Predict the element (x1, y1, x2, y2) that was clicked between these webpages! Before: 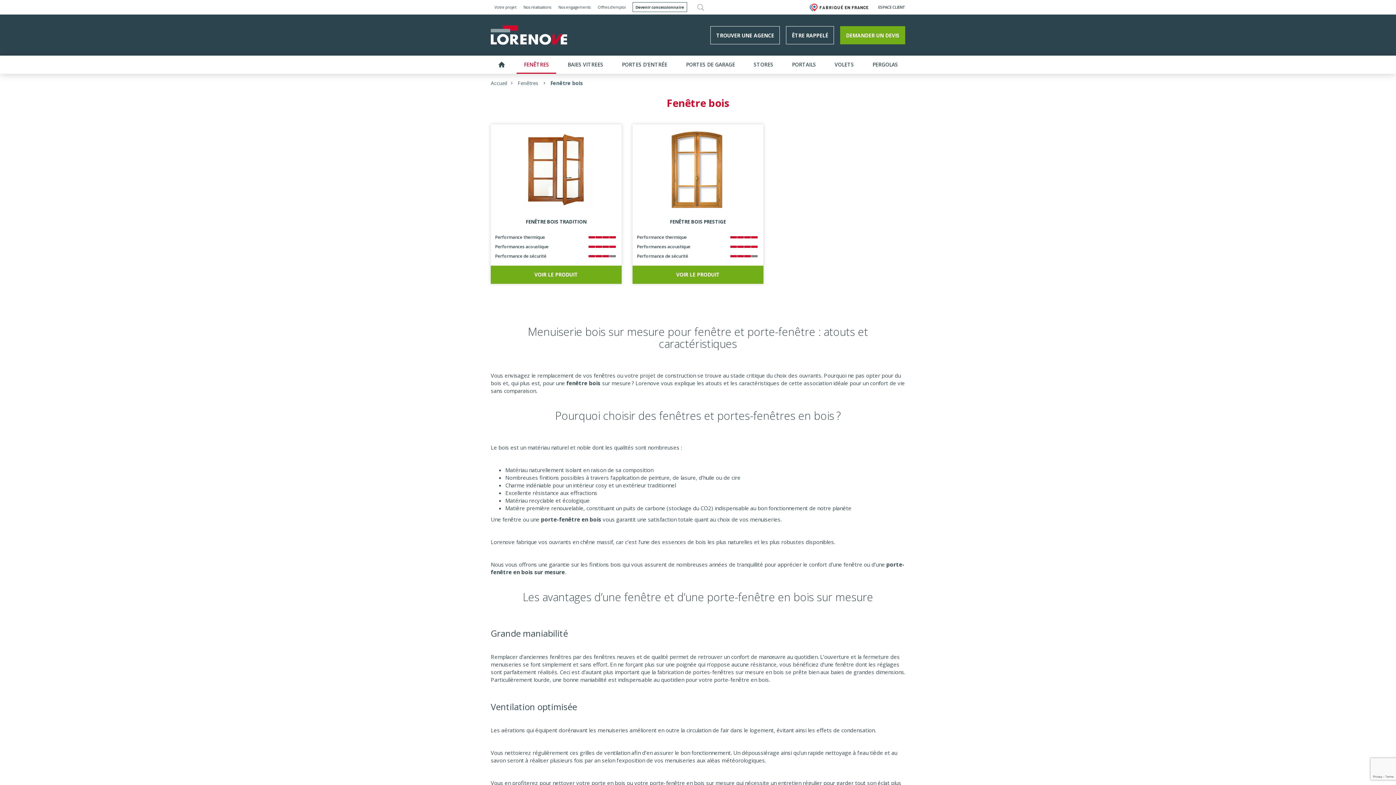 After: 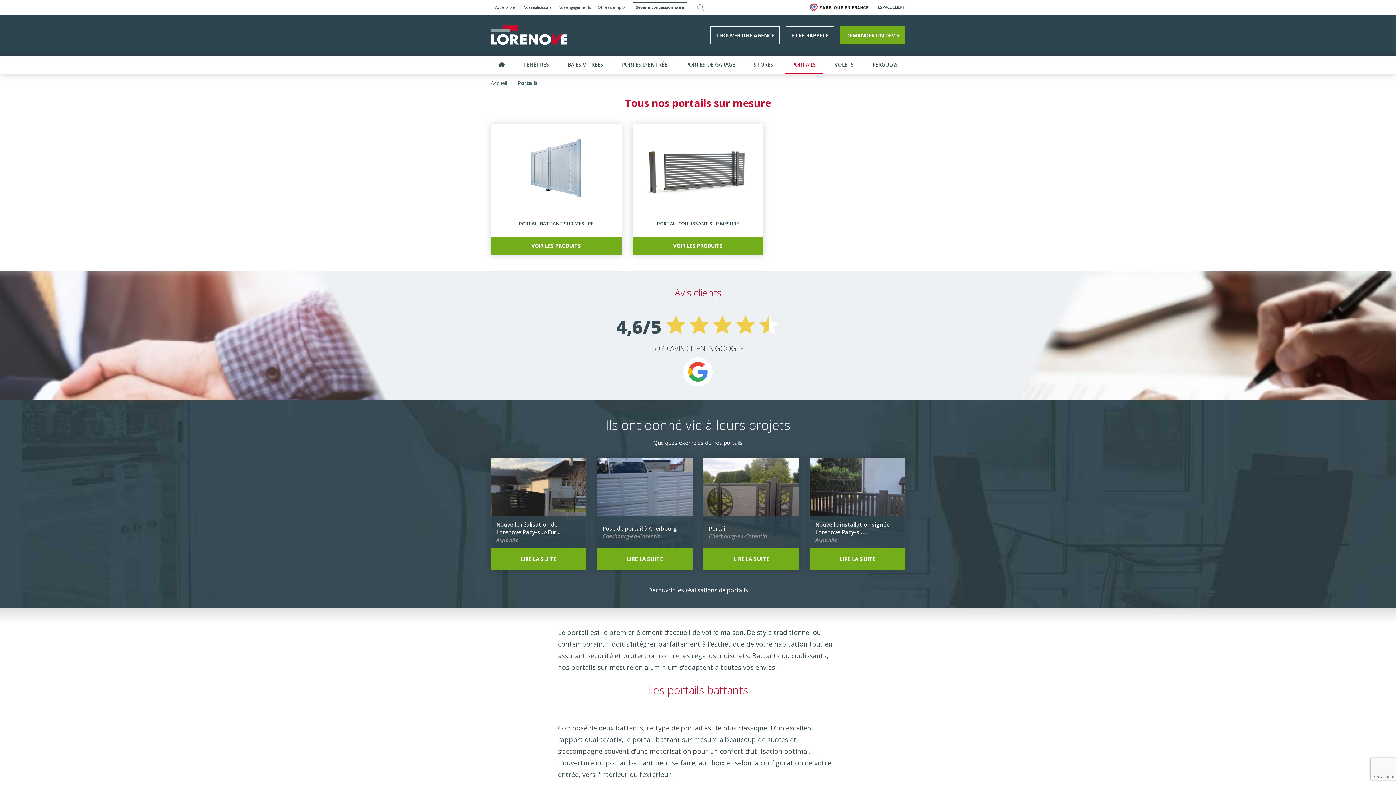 Action: label: PORTAILS bbox: (784, 55, 823, 73)